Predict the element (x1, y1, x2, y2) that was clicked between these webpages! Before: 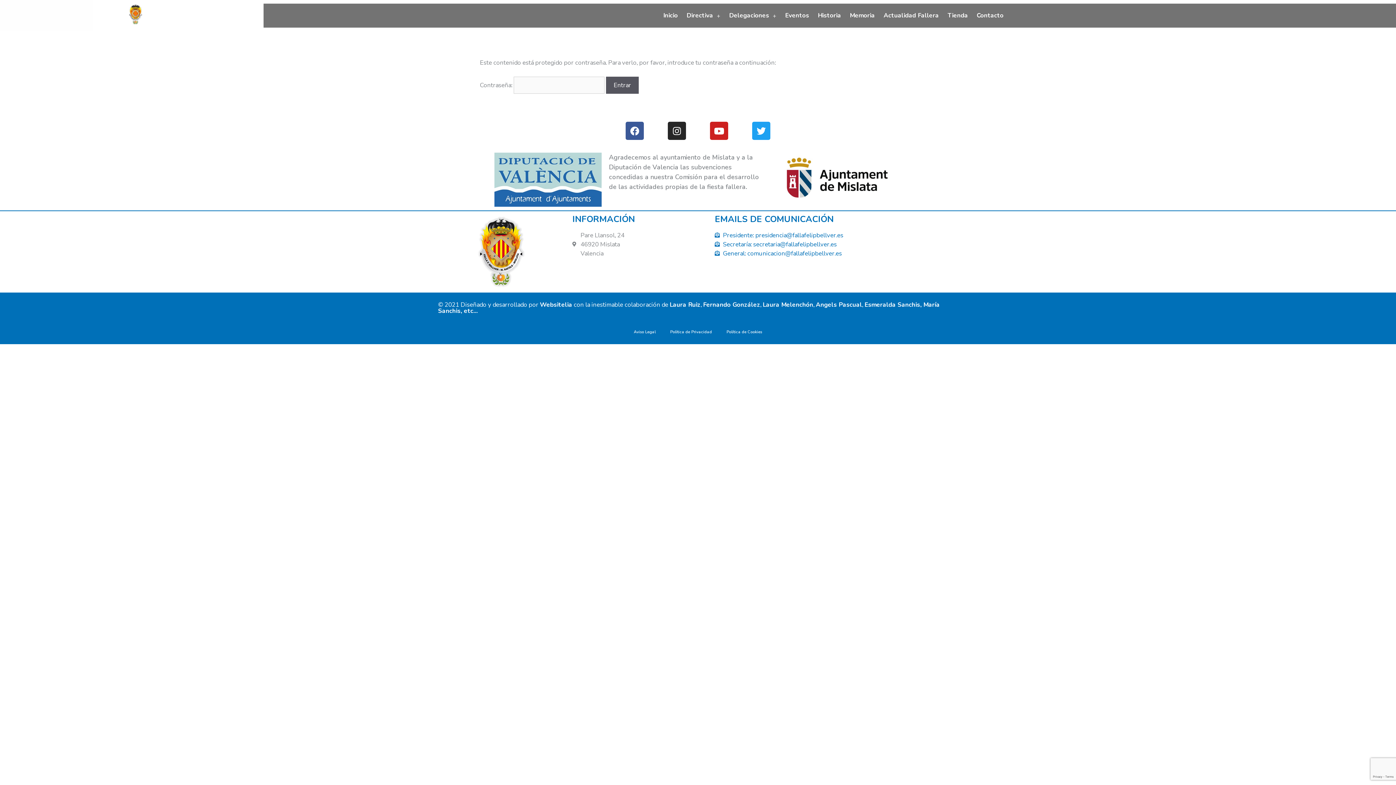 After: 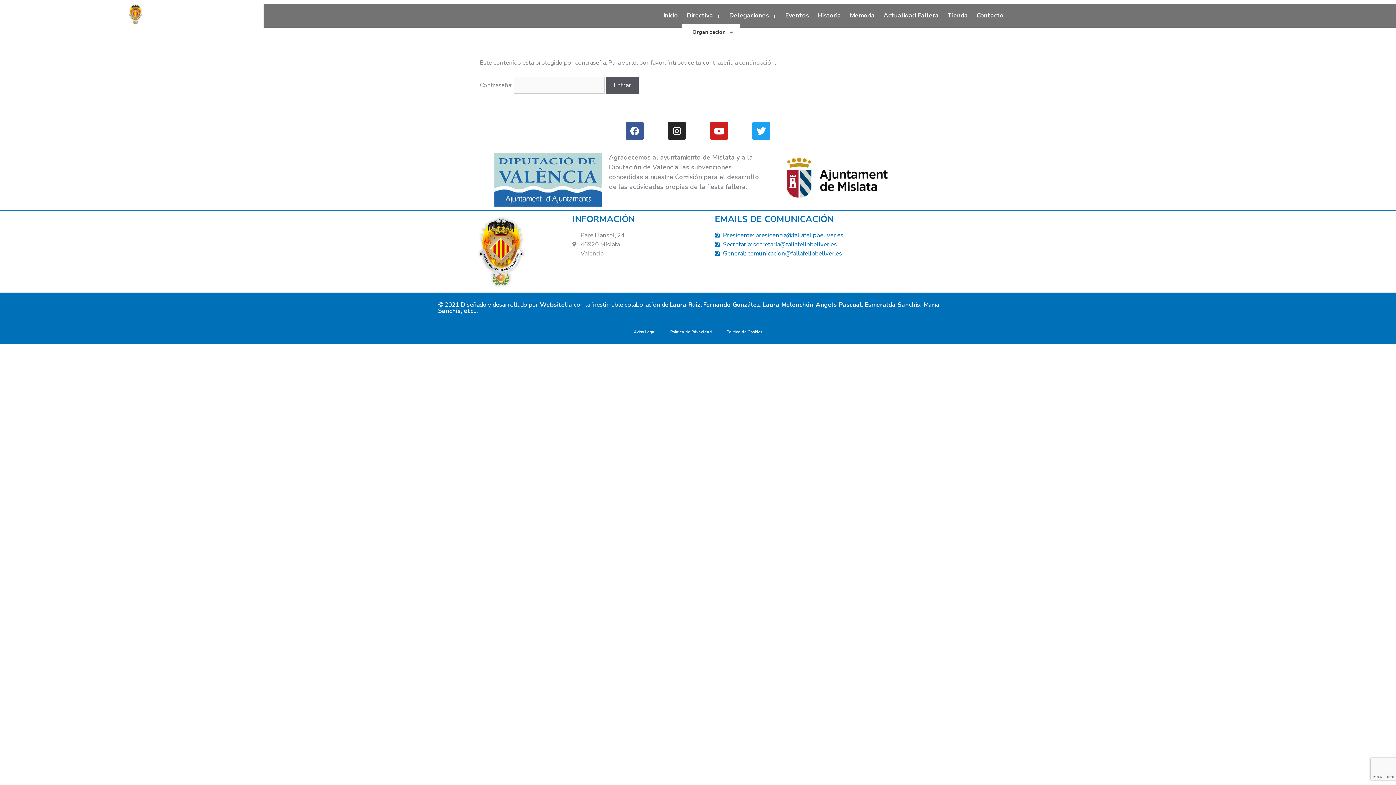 Action: label: Directiva bbox: (682, 7, 724, 24)